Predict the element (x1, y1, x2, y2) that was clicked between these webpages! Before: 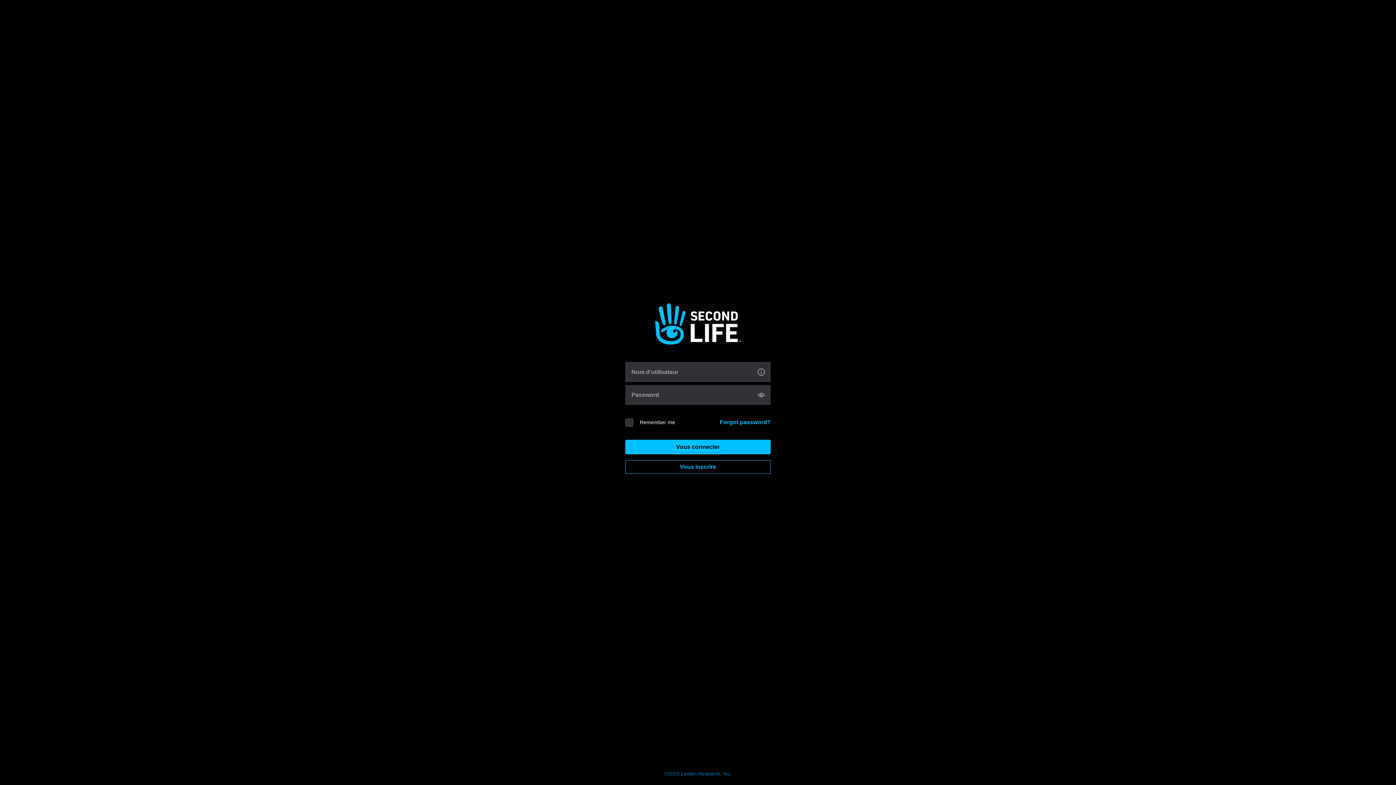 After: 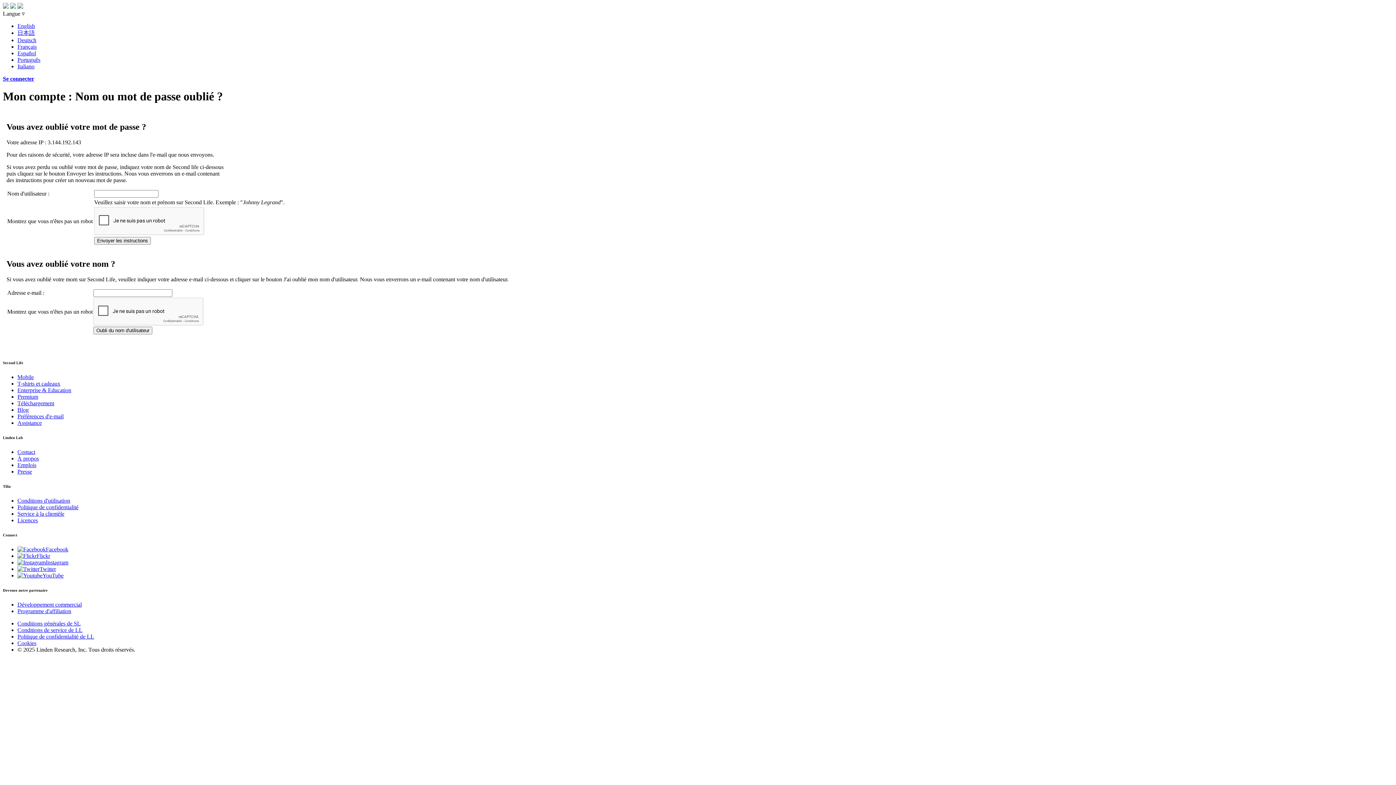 Action: bbox: (720, 419, 770, 425) label: Forgot password?